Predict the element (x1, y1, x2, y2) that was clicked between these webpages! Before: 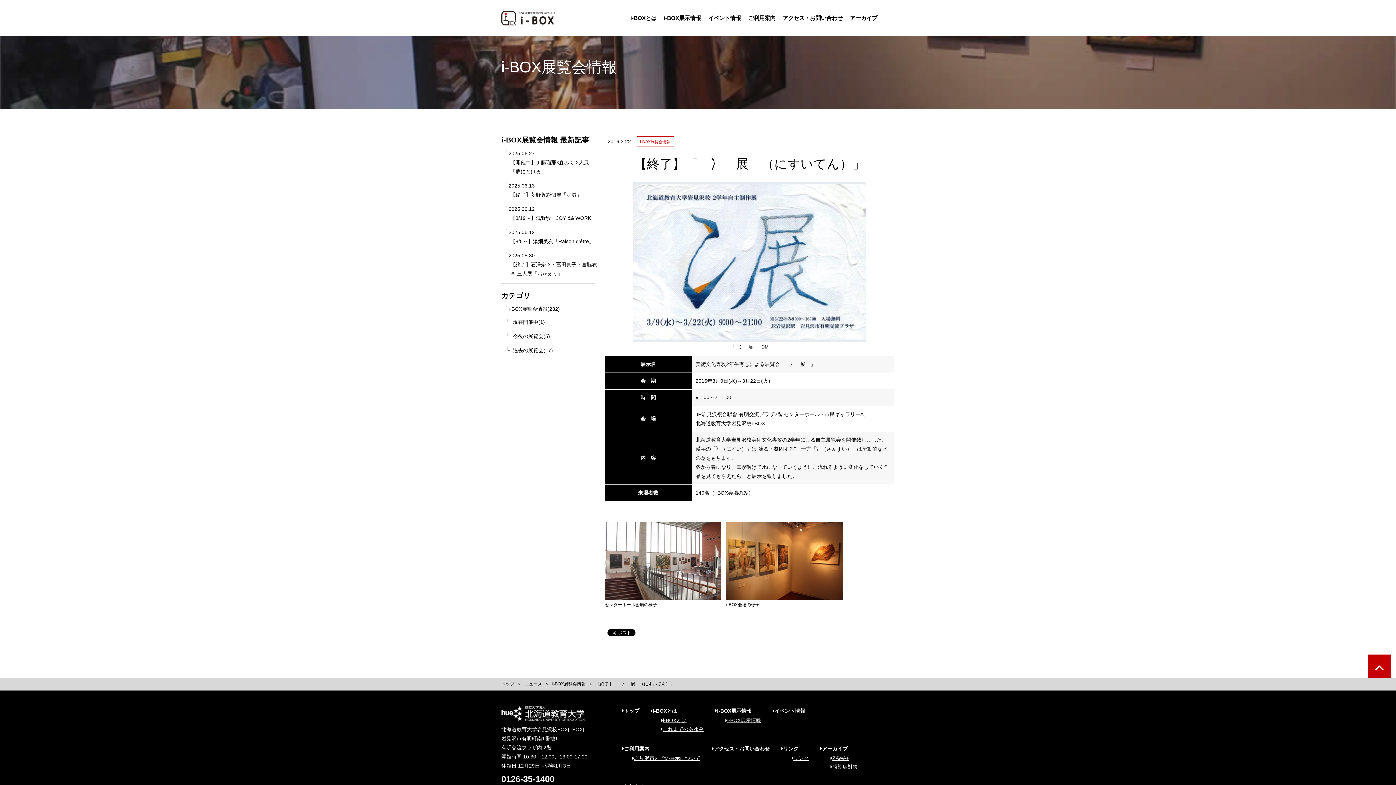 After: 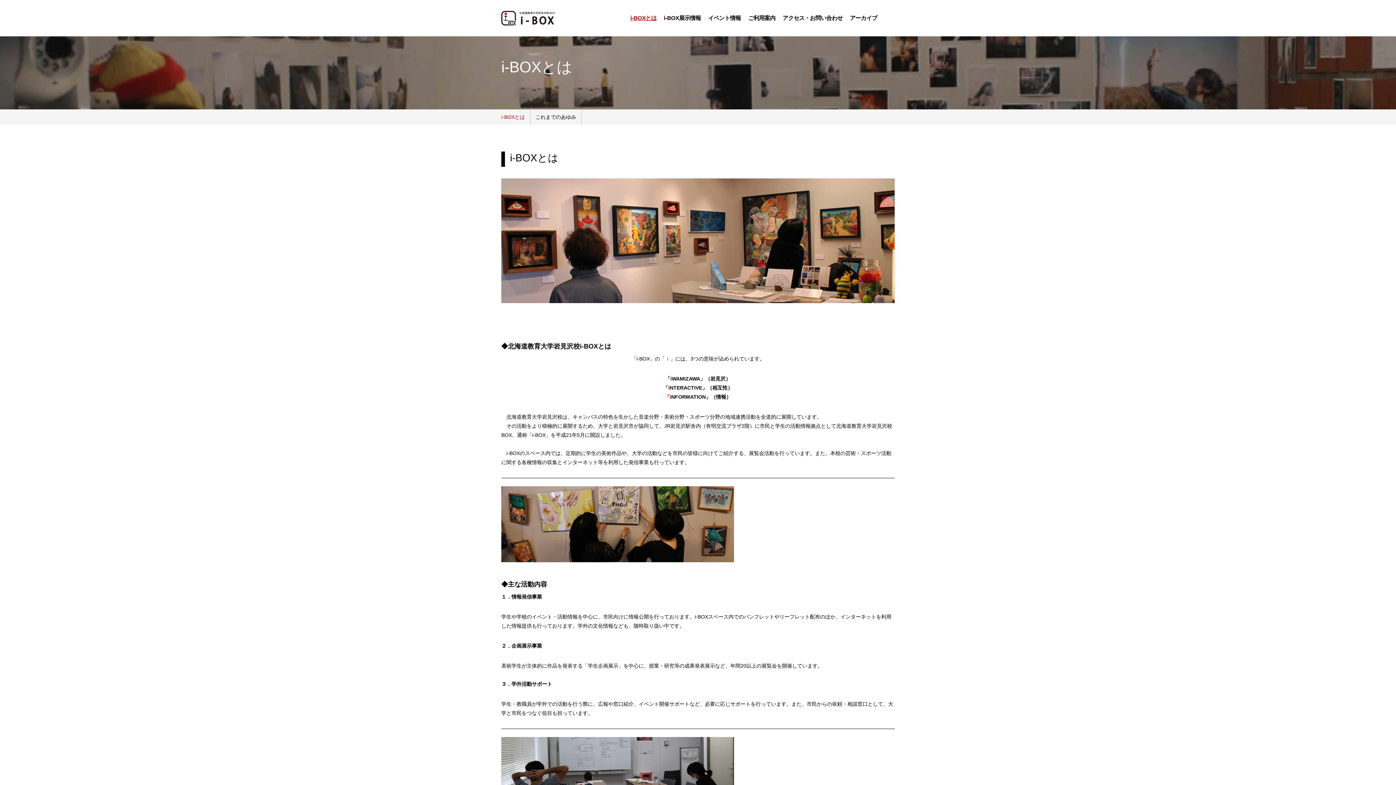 Action: label: i-BOXとは bbox: (656, 717, 686, 723)